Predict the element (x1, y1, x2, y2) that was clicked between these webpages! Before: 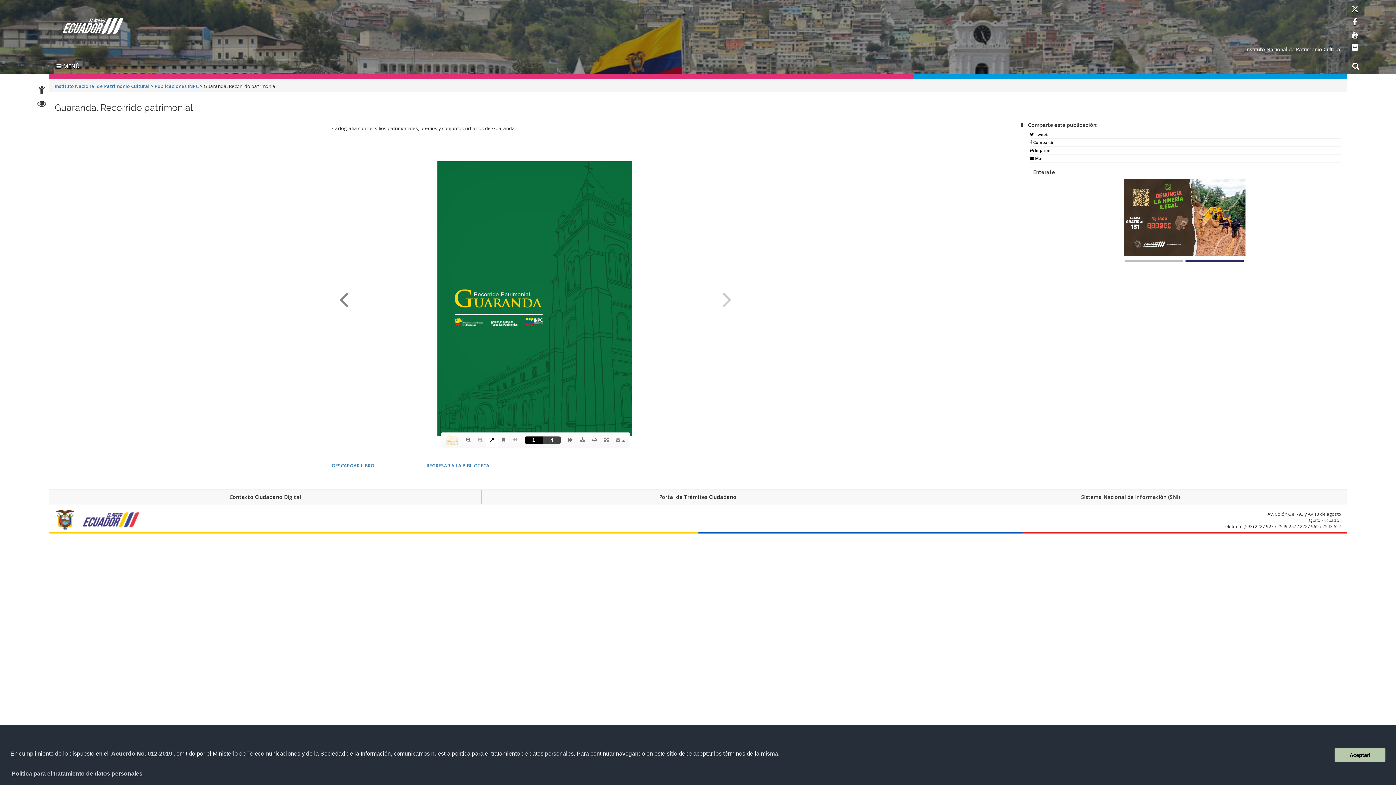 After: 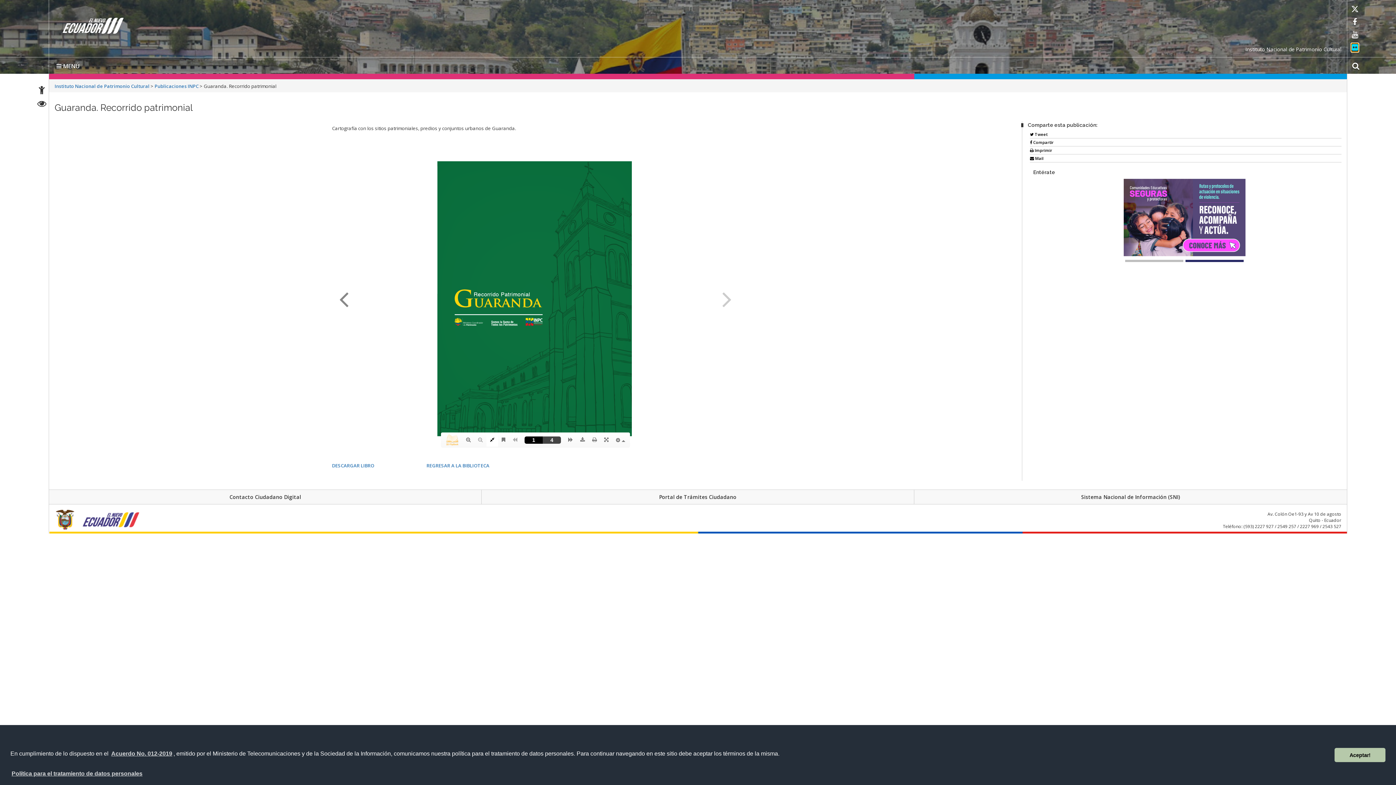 Action: label: flickr bbox: (1352, 44, 1358, 51)